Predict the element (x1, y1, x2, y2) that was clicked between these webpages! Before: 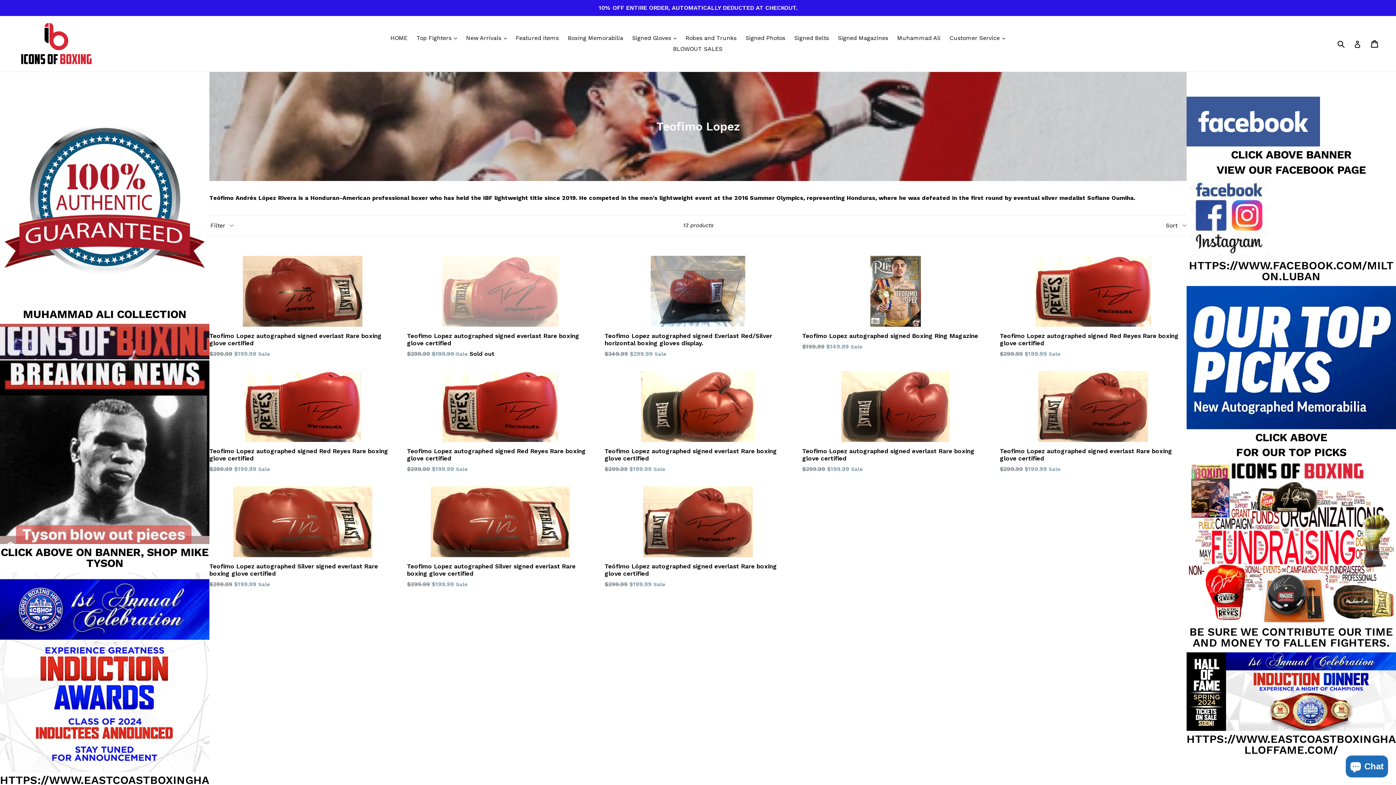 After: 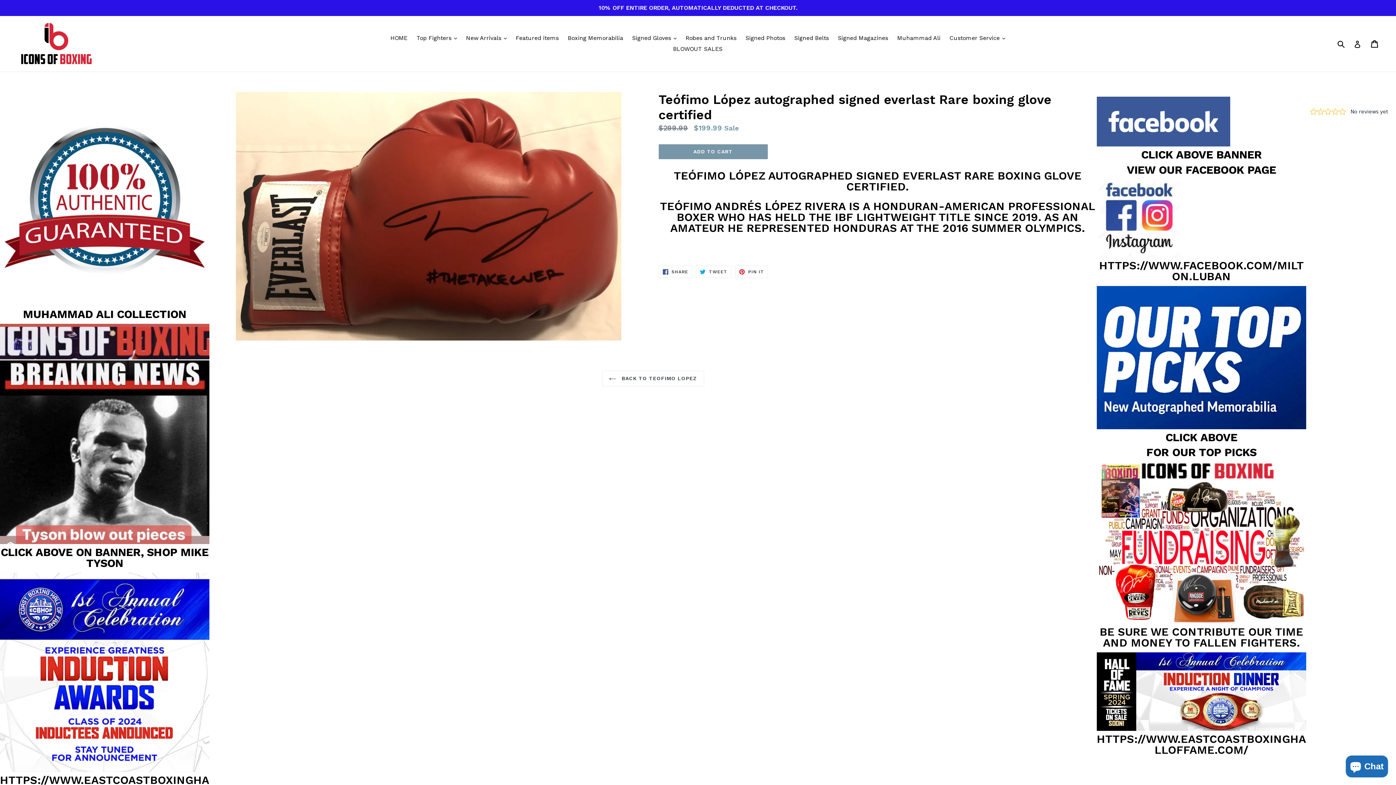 Action: label: Teófimo López autographed signed everlast Rare boxing glove certified
Regular price
$299.99 $199.99 Sale bbox: (604, 486, 791, 589)